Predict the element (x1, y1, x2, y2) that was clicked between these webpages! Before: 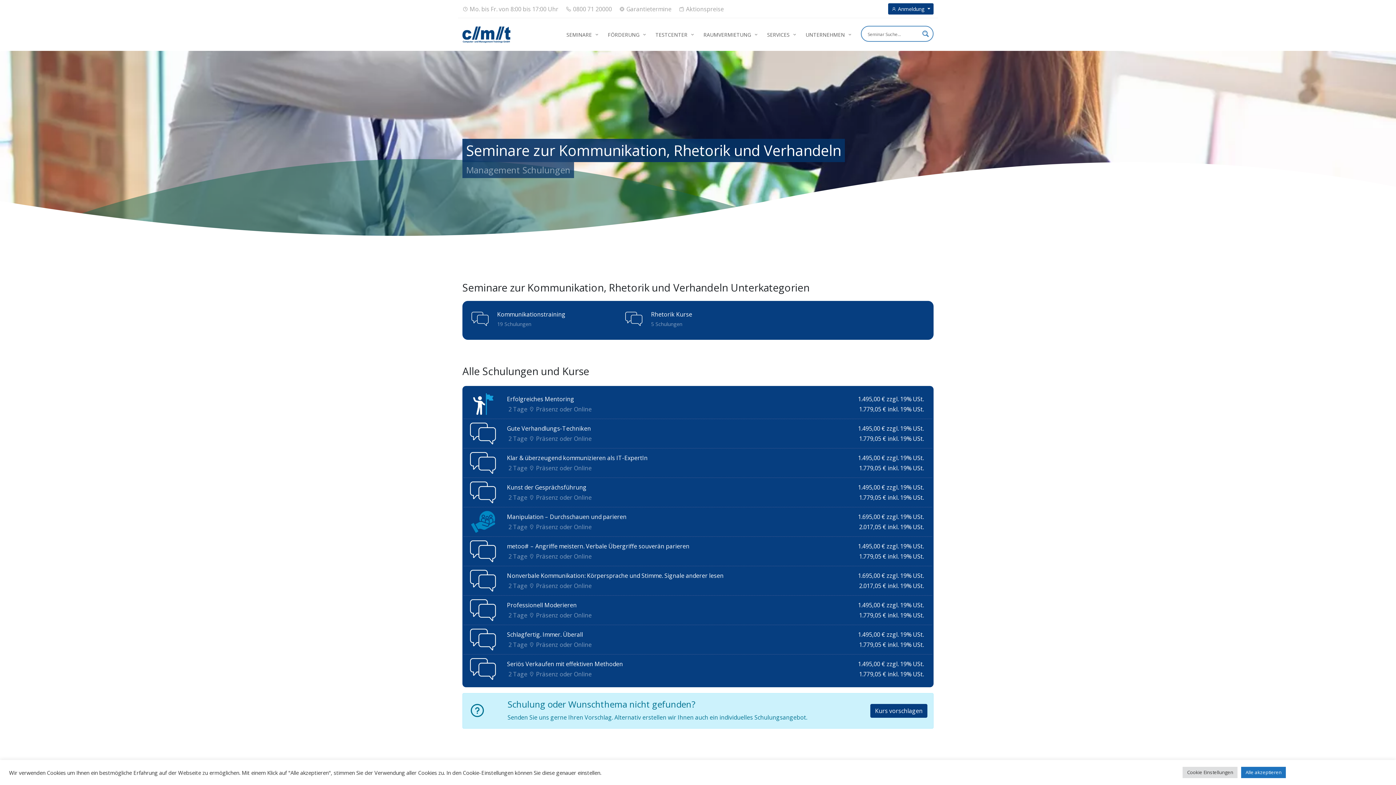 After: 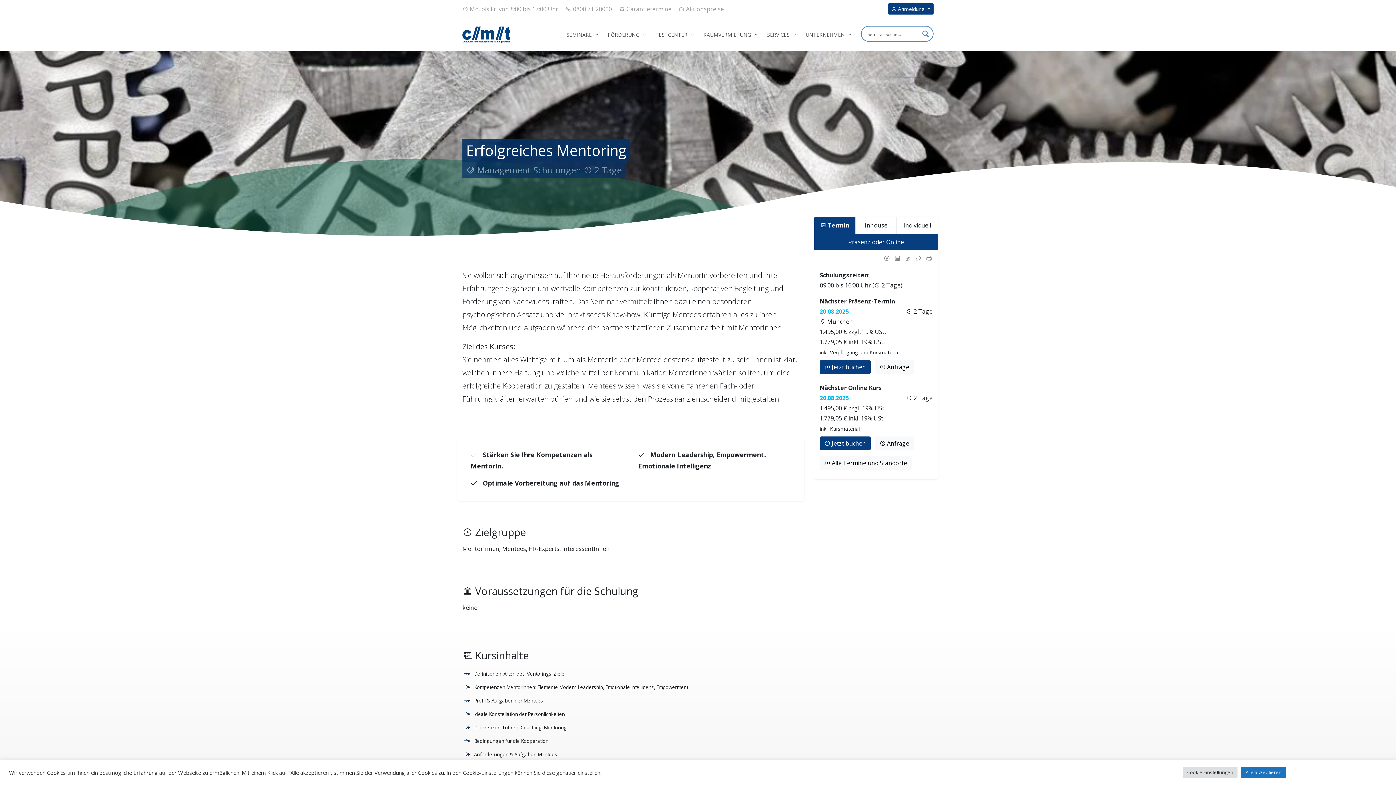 Action: label: Erfolgreiches Mentoring bbox: (507, 395, 574, 403)